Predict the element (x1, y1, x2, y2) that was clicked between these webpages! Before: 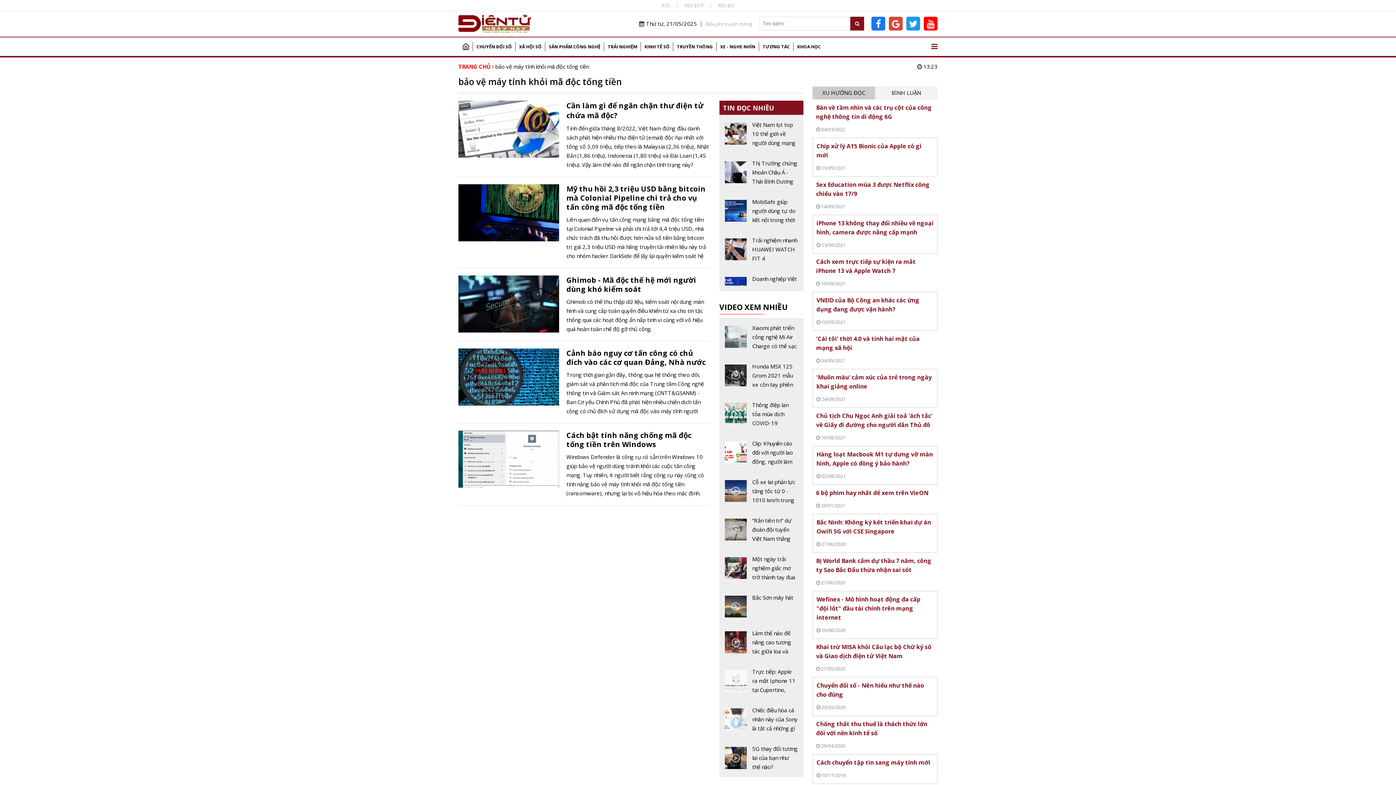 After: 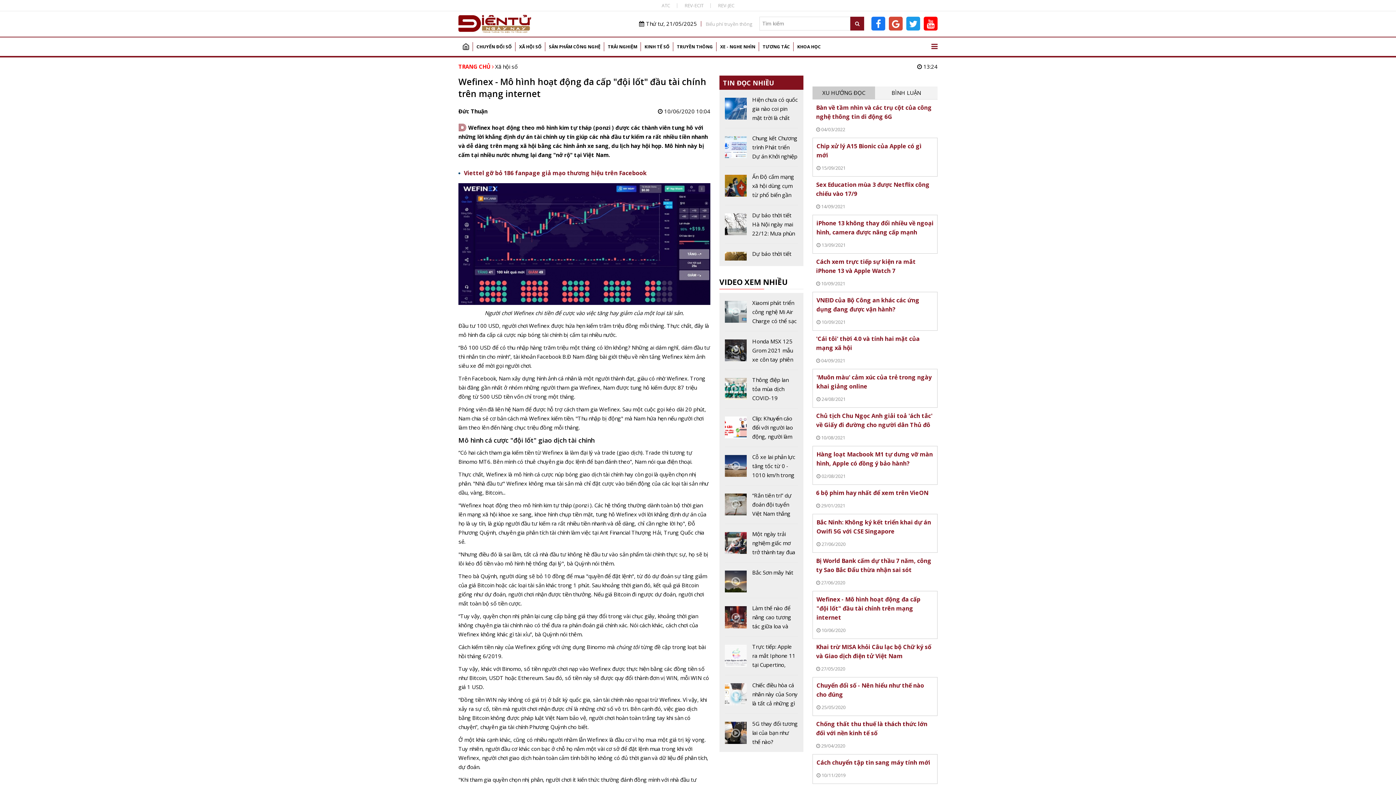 Action: bbox: (813, 591, 937, 638)